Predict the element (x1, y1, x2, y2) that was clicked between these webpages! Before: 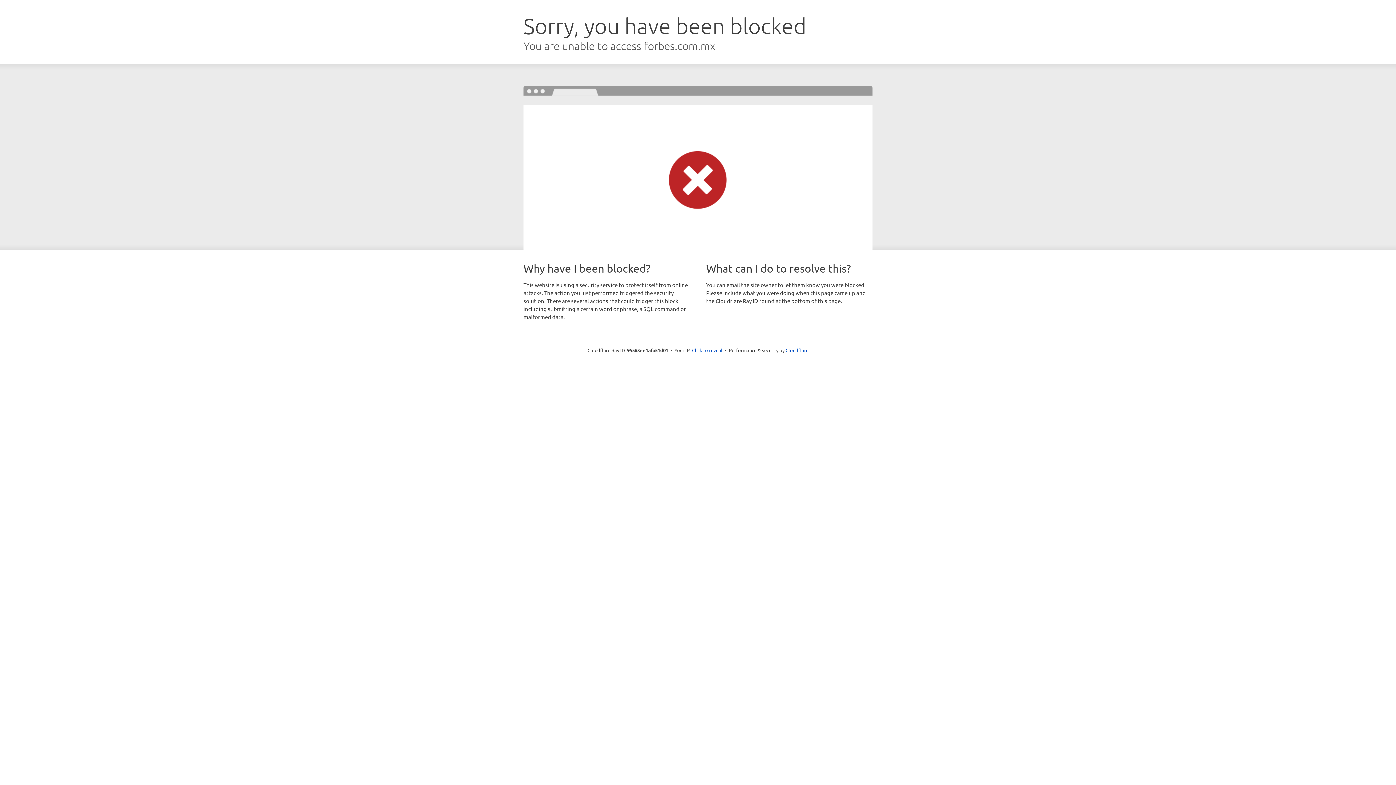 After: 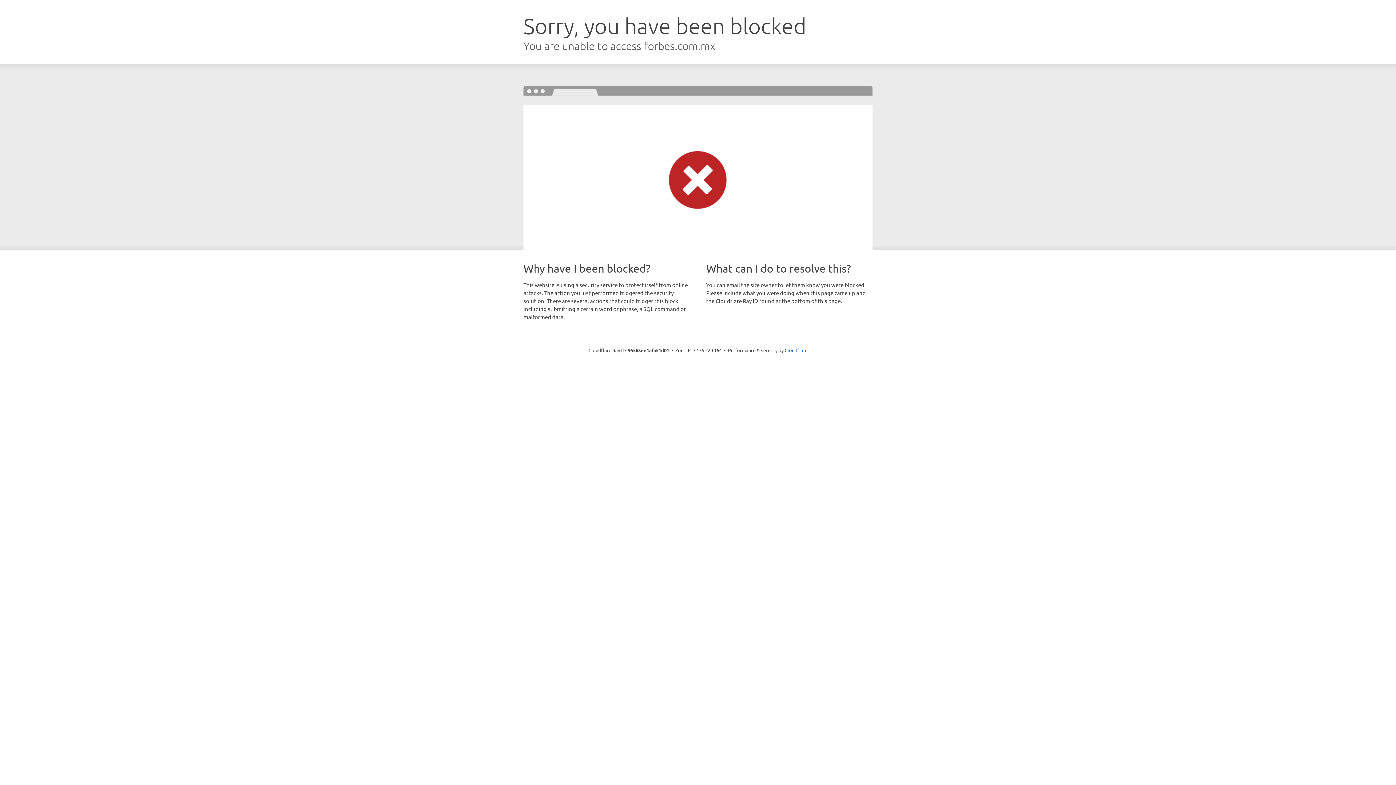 Action: label: Click to reveal bbox: (692, 346, 722, 353)